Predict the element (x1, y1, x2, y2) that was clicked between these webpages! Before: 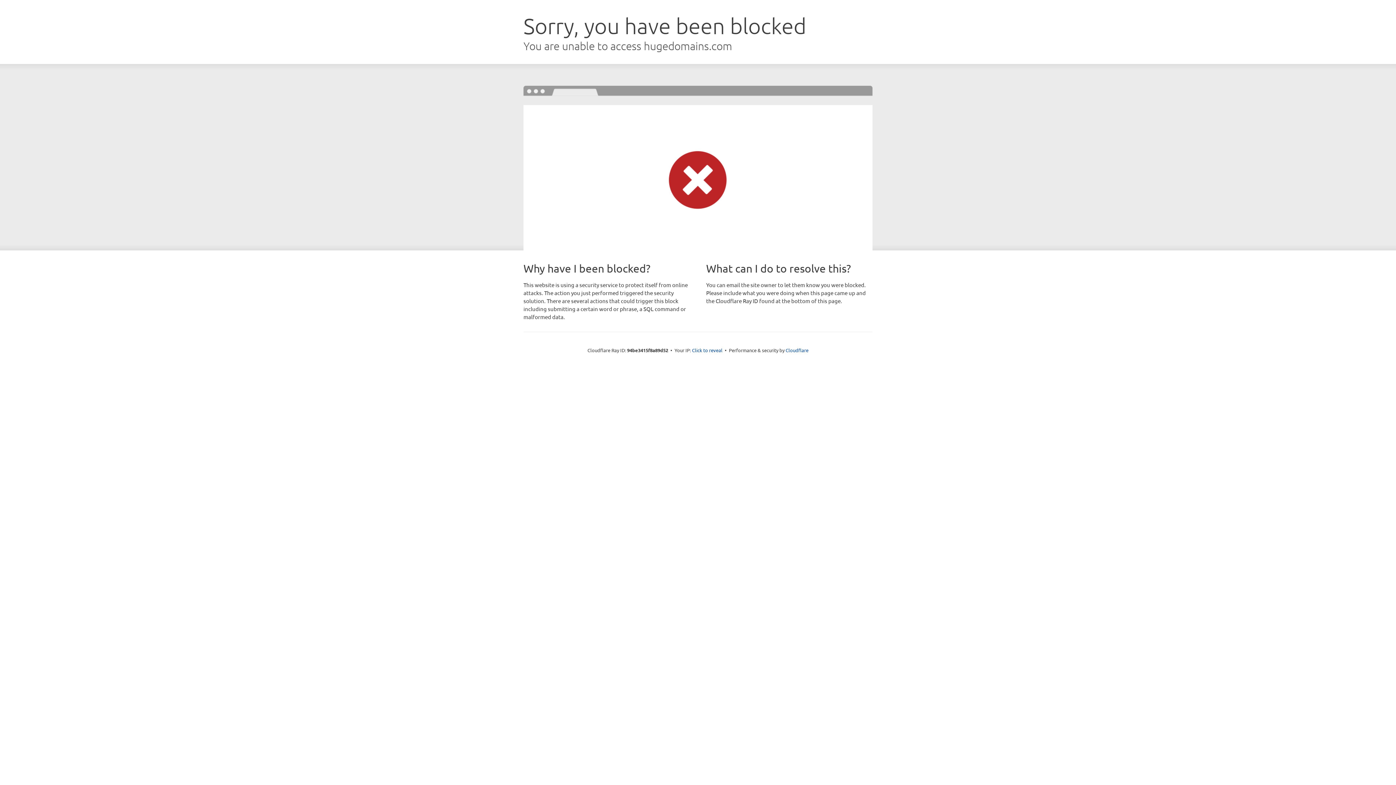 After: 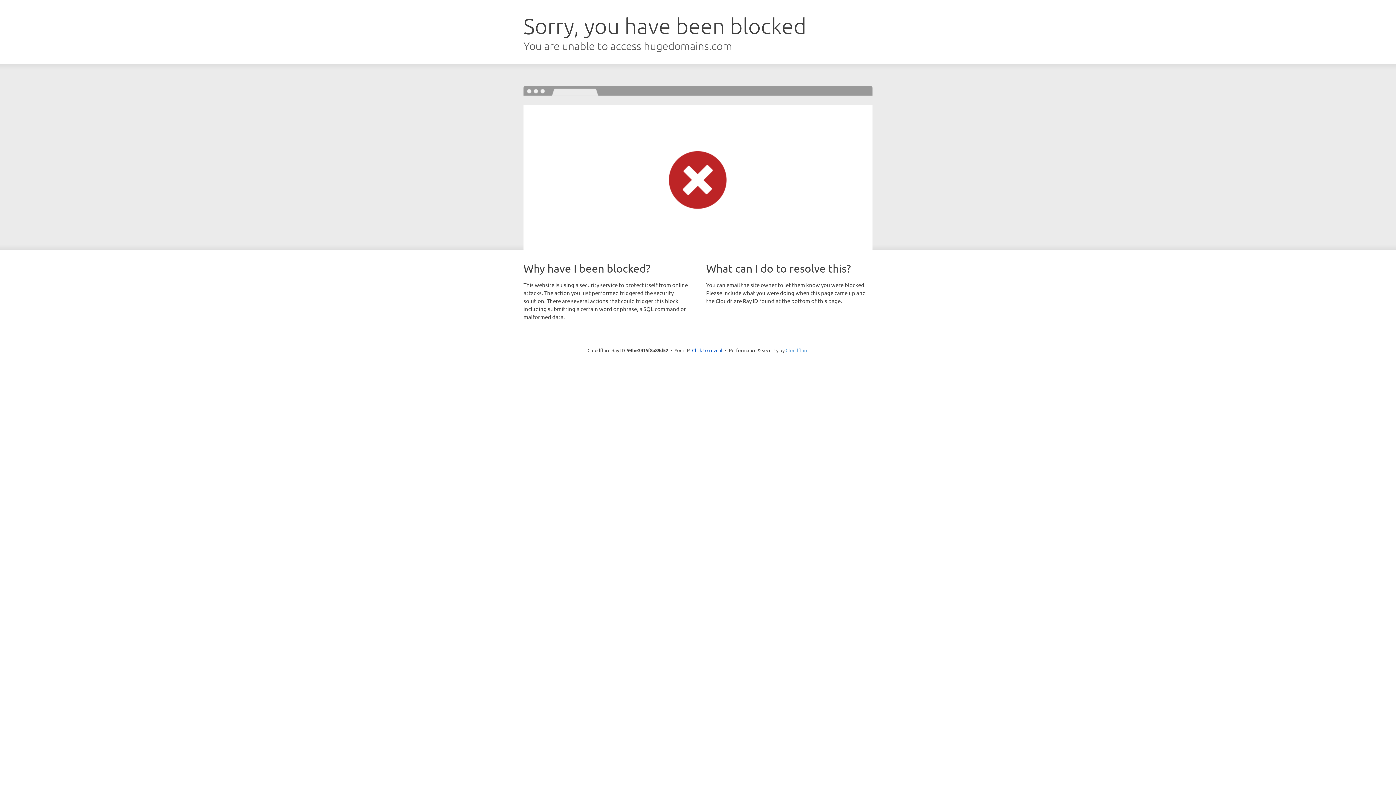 Action: bbox: (785, 347, 808, 353) label: Cloudflare